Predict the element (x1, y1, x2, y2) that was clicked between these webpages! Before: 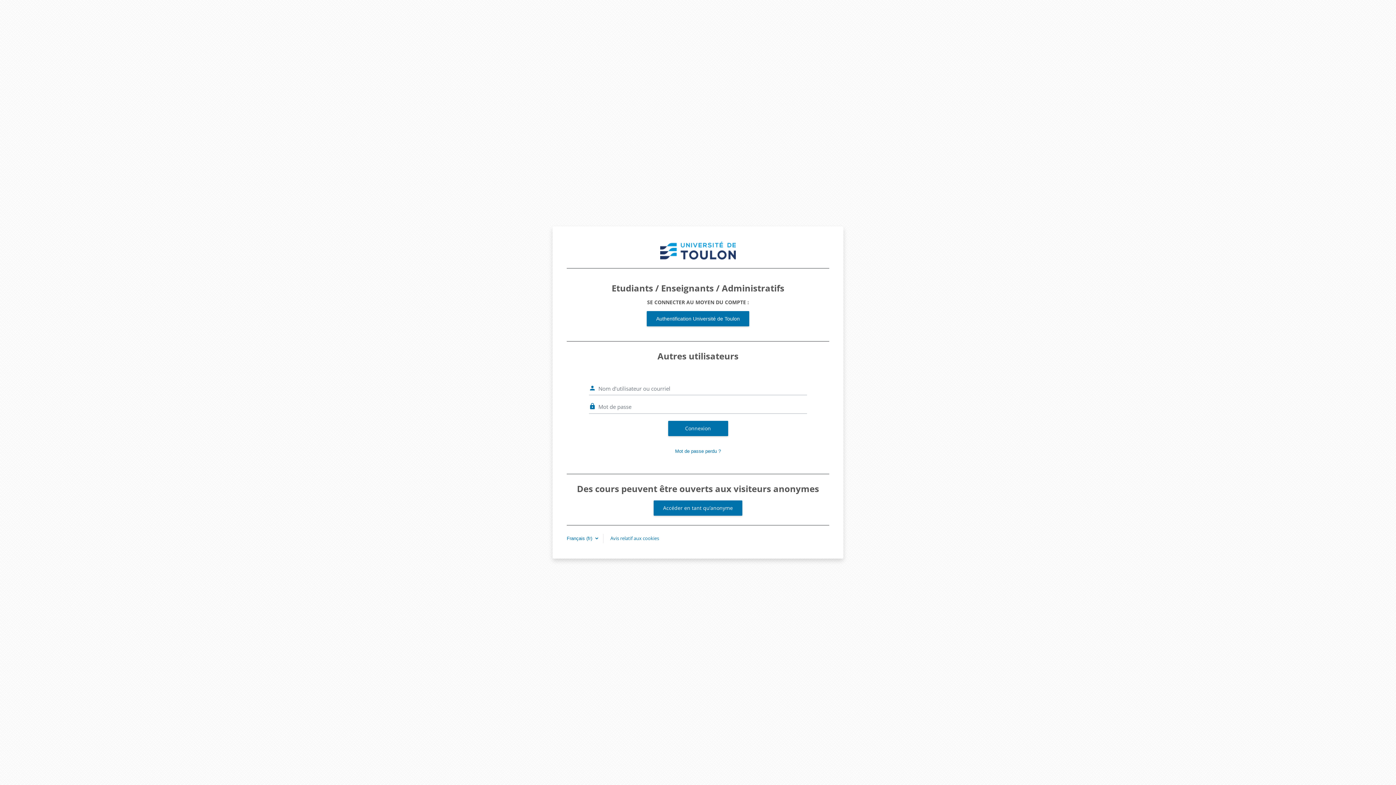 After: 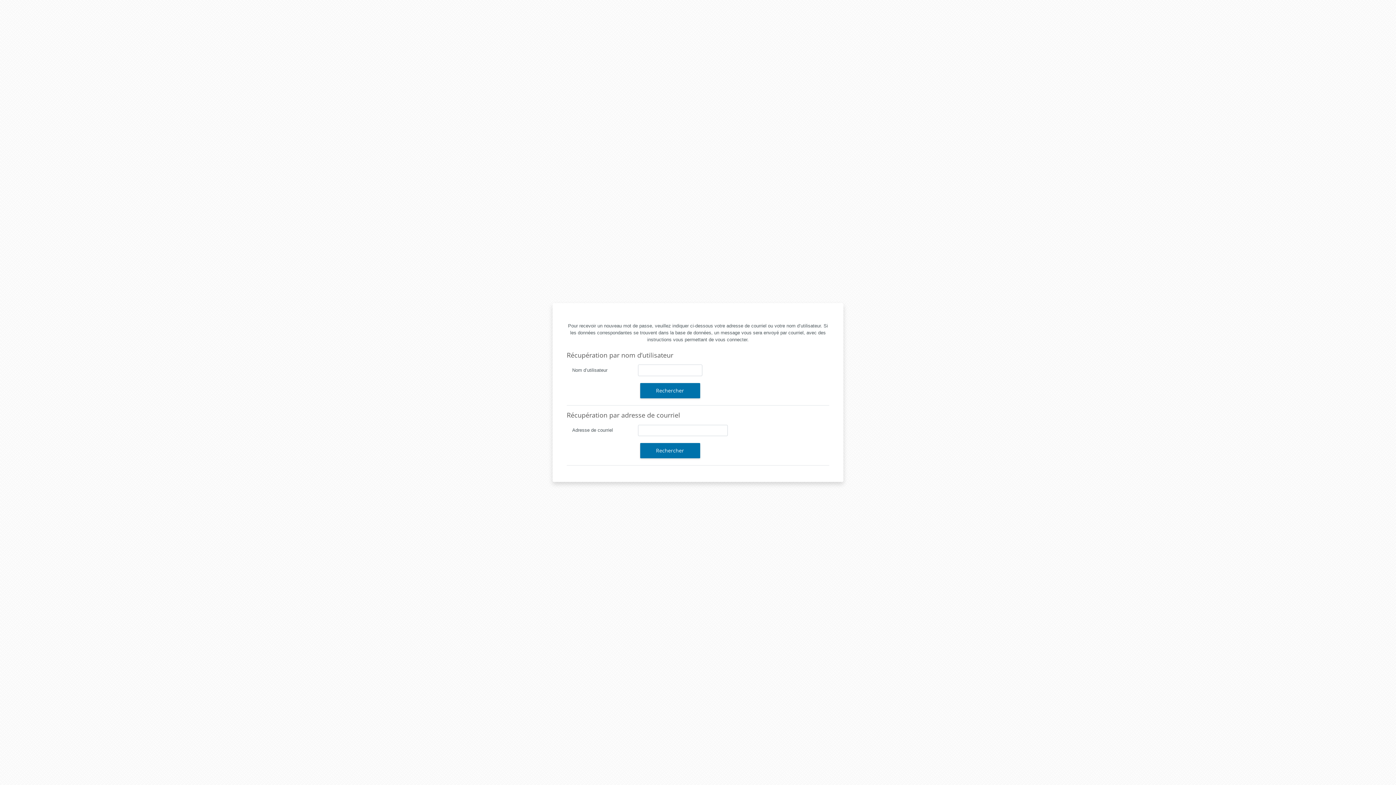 Action: label: Mot de passe perdu ? bbox: (675, 448, 721, 454)